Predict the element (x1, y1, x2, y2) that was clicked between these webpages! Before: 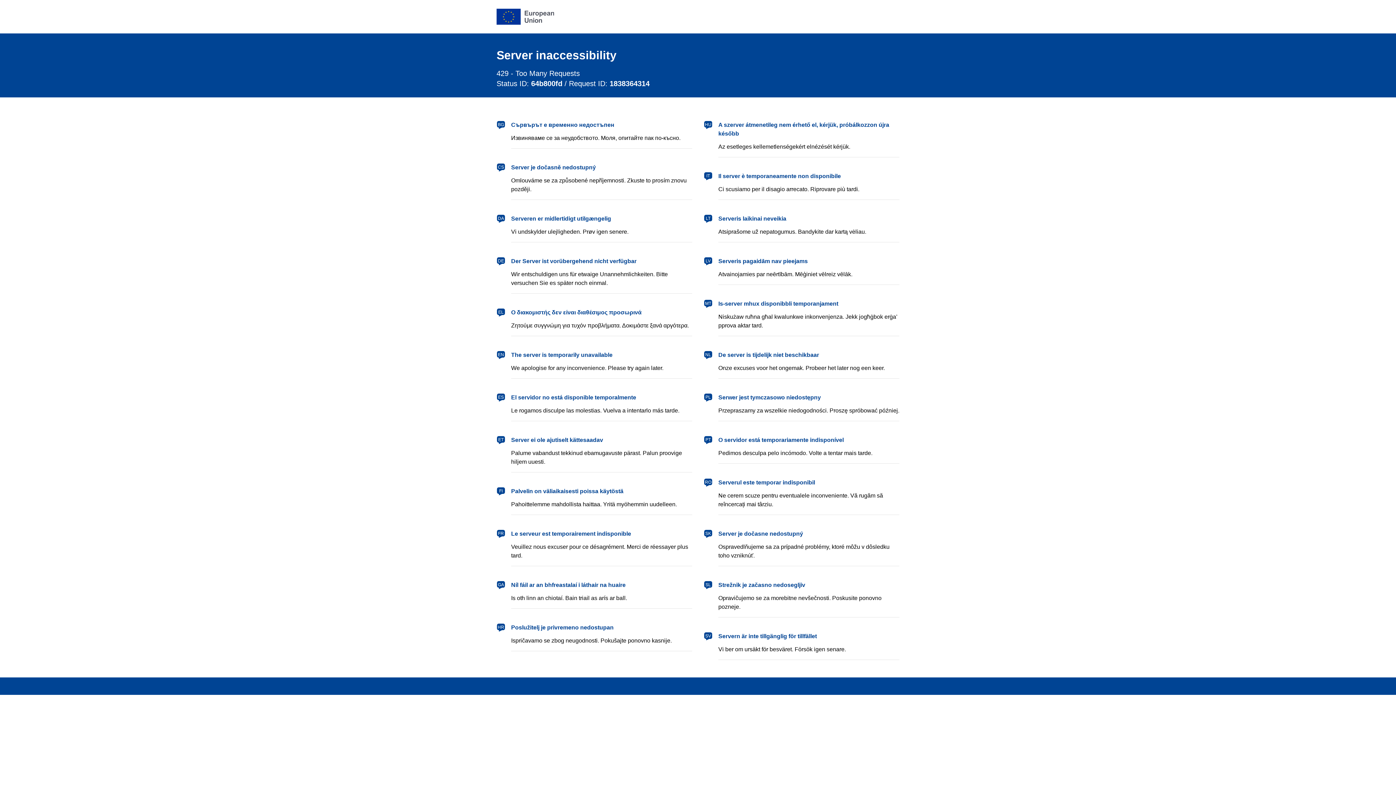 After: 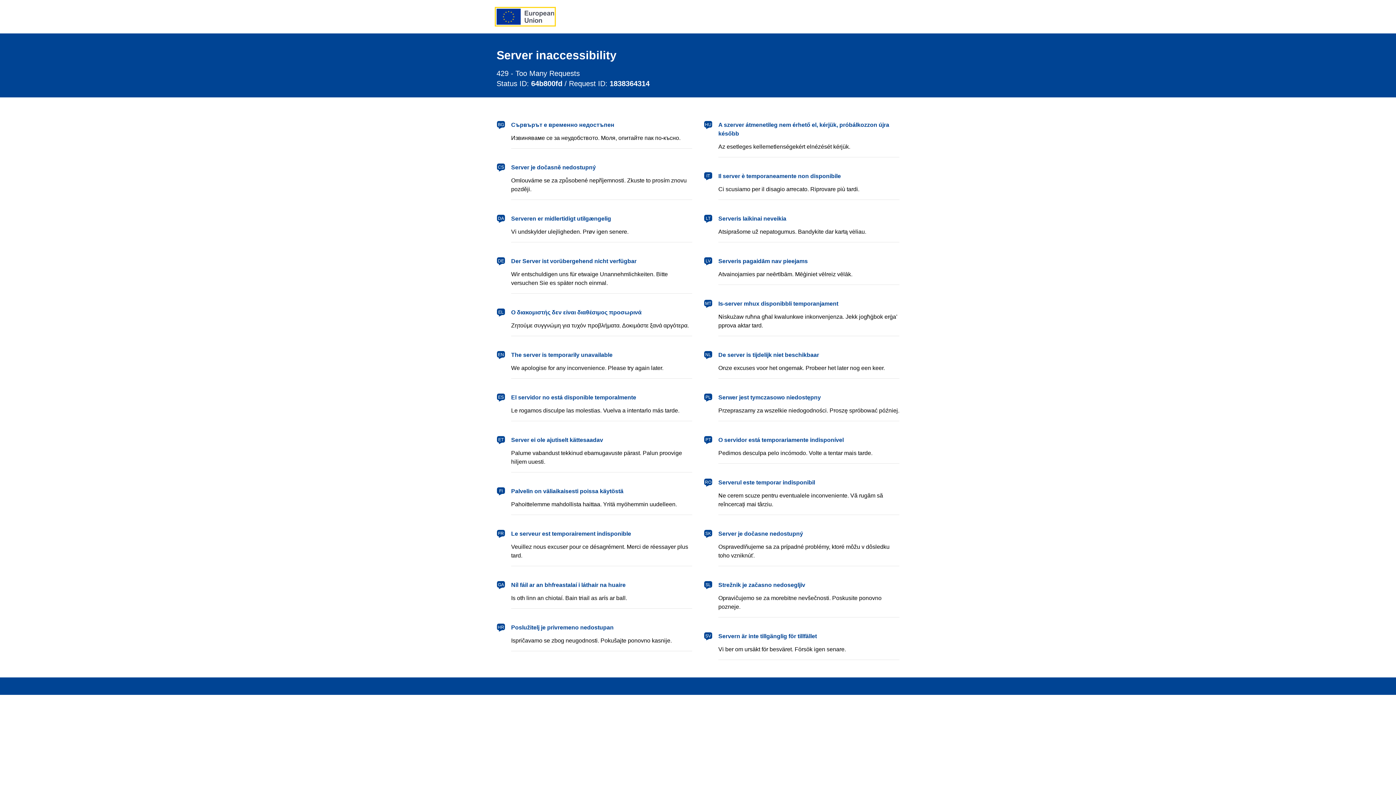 Action: bbox: (496, 8, 554, 24) label: European Union